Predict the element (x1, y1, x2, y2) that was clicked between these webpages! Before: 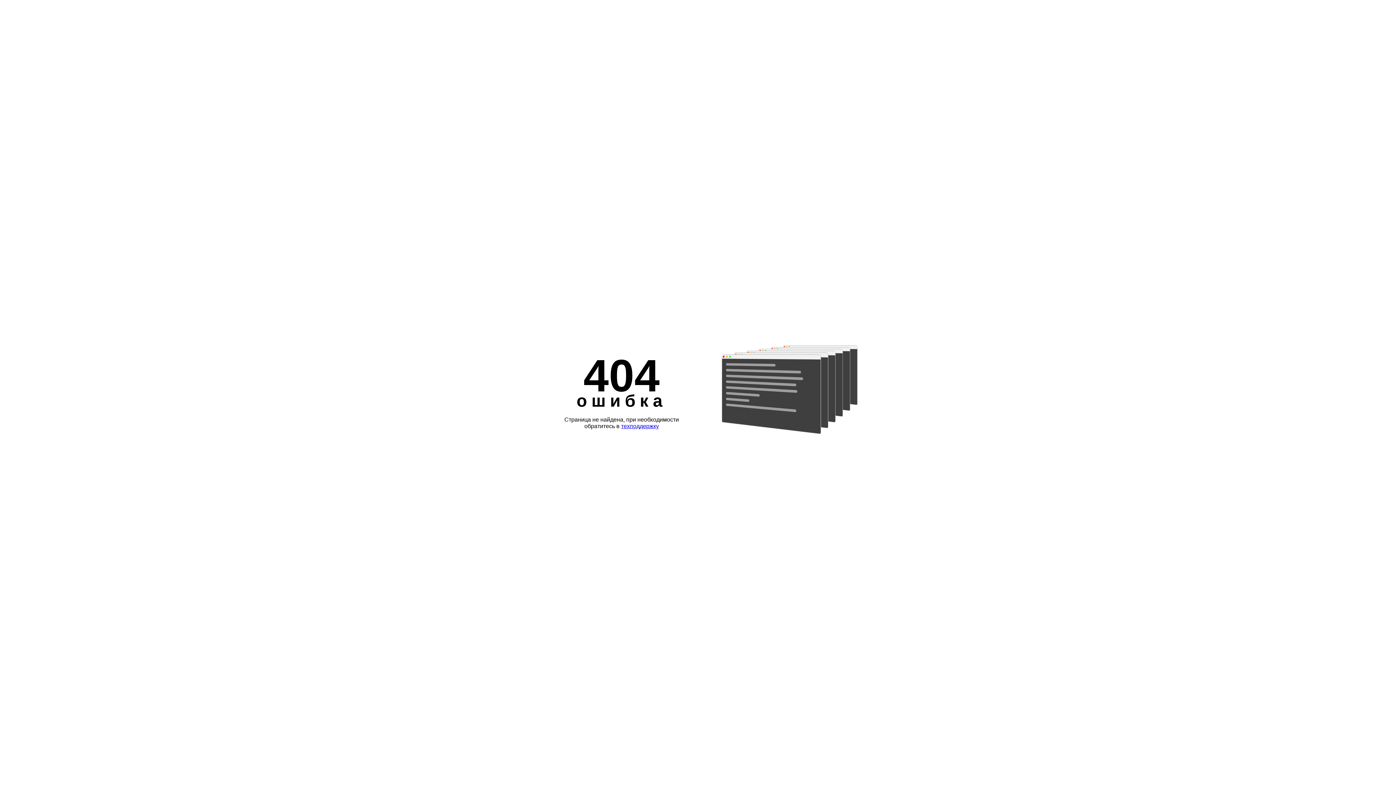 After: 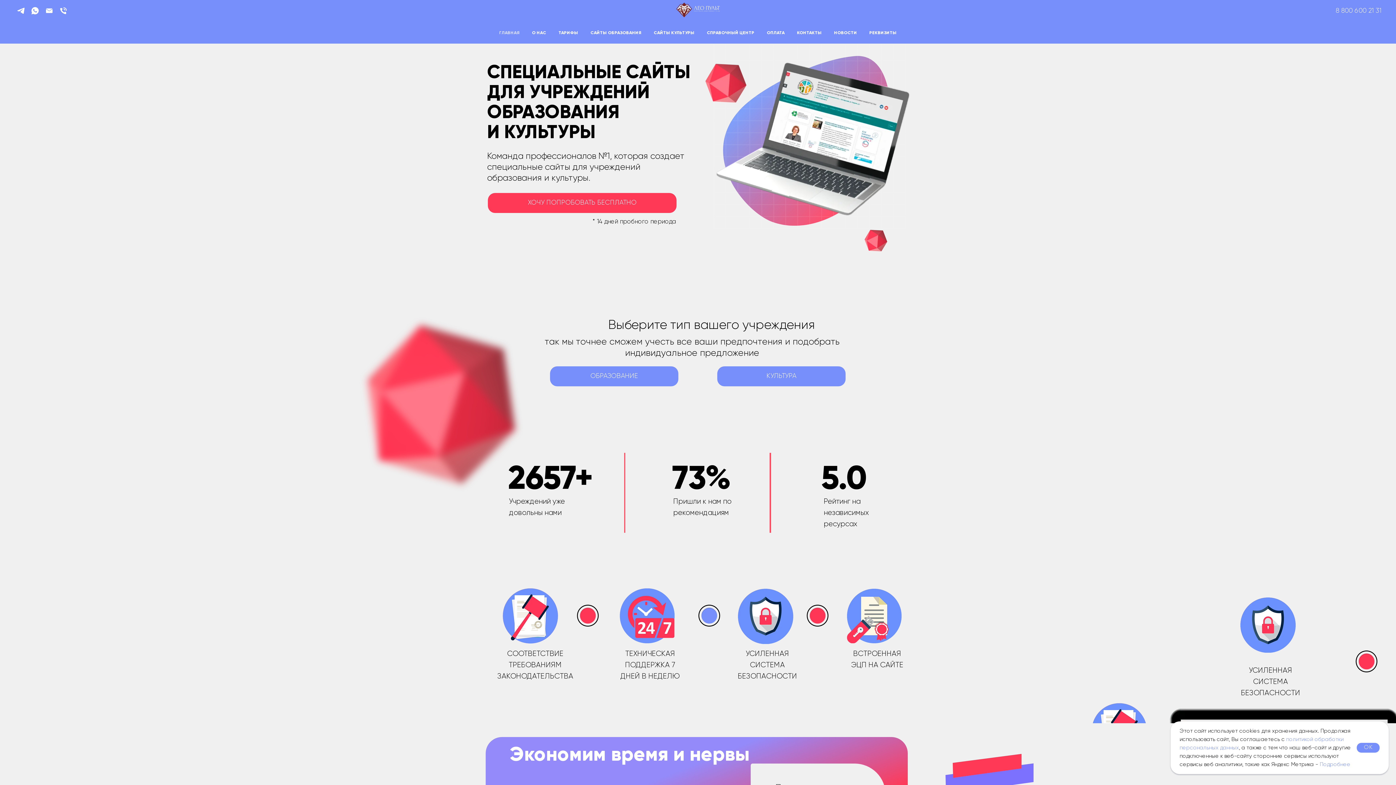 Action: bbox: (621, 423, 659, 429) label: техподдержку